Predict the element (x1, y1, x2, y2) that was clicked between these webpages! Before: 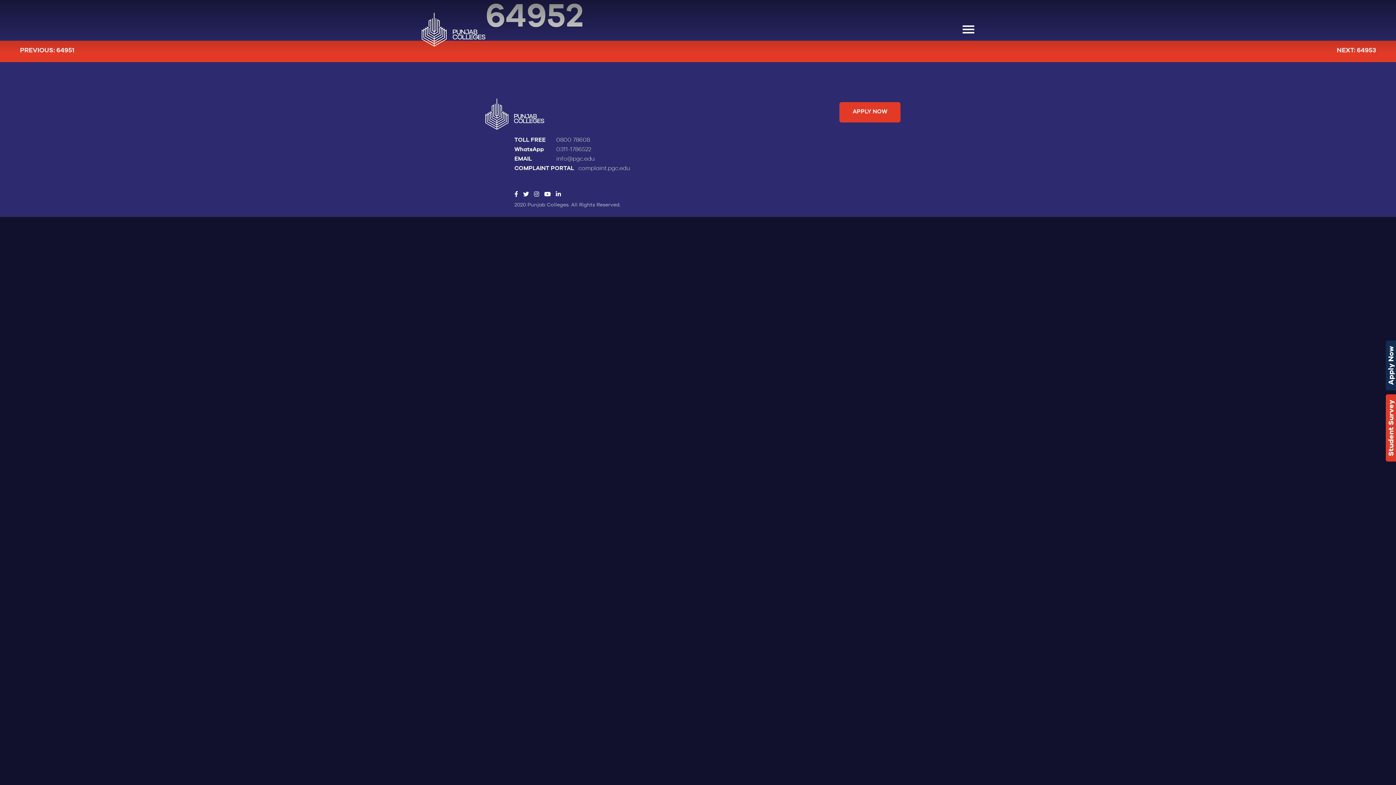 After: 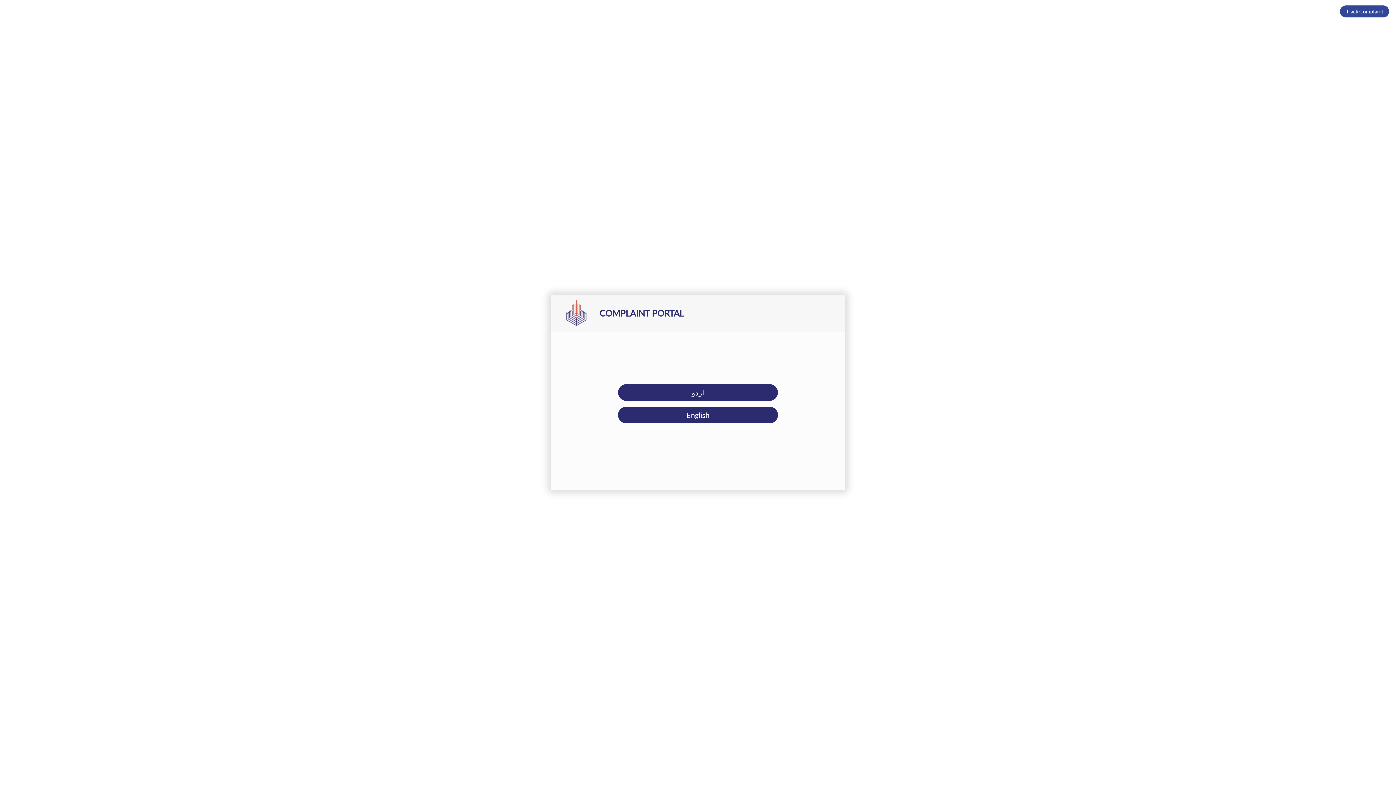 Action: bbox: (578, 165, 630, 171) label: complaint.pgc.edu